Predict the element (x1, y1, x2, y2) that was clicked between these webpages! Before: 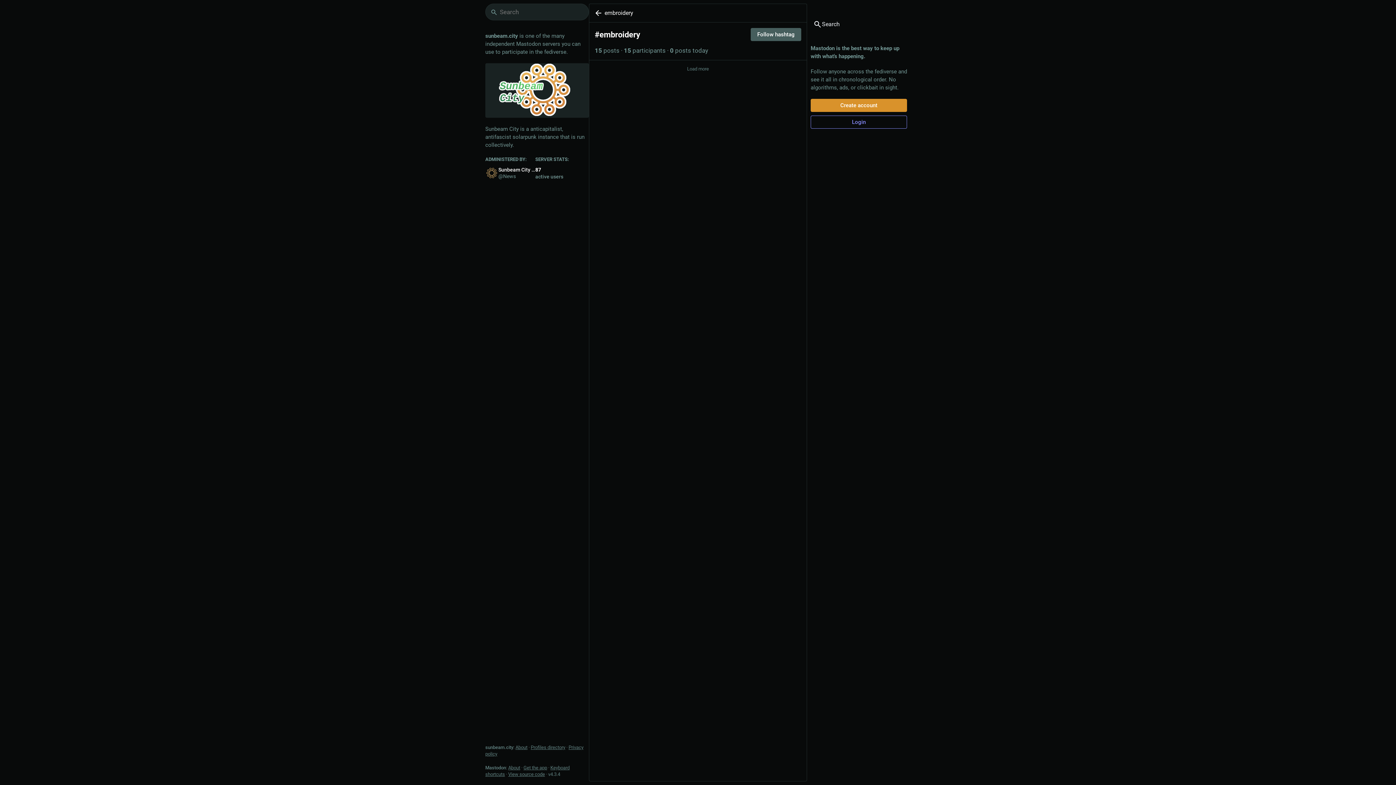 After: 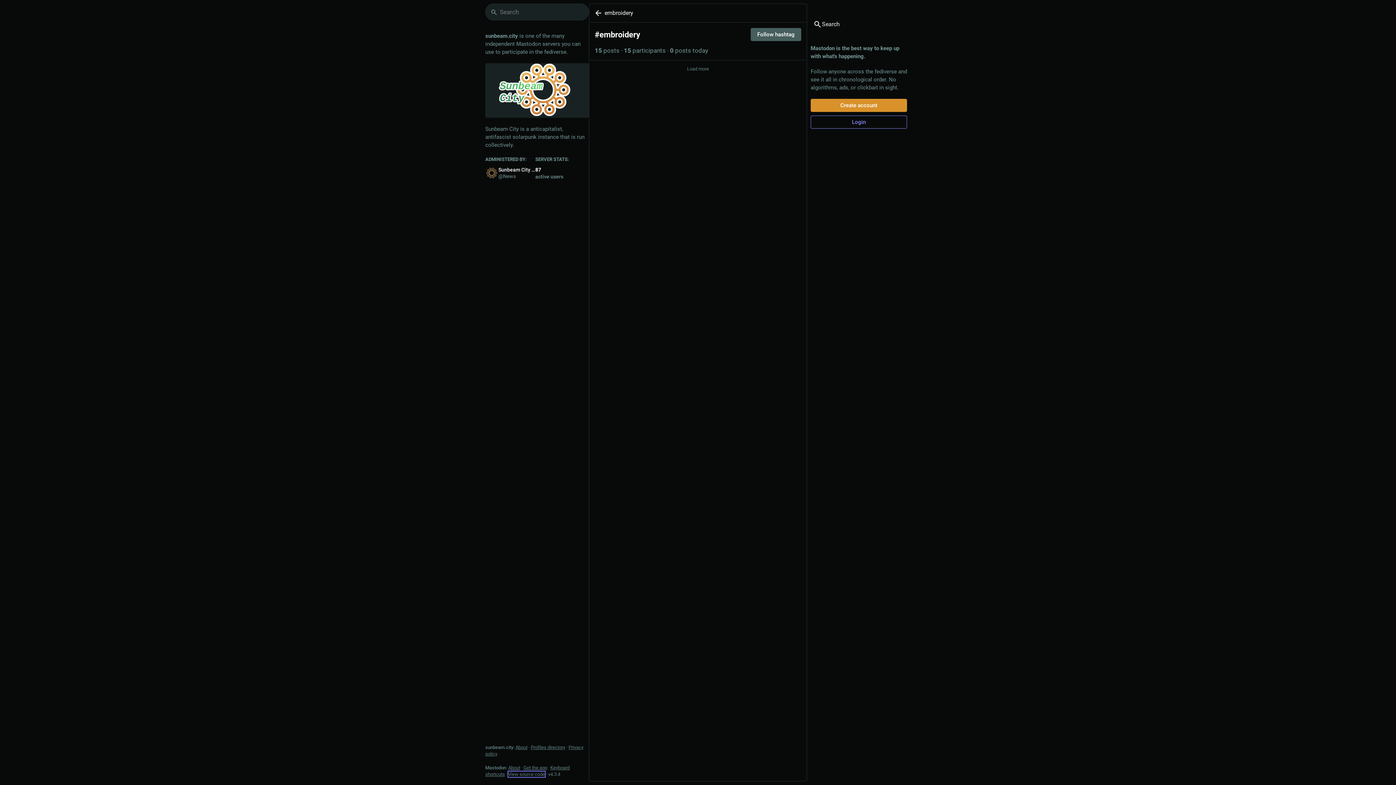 Action: bbox: (508, 772, 545, 777) label: View source code